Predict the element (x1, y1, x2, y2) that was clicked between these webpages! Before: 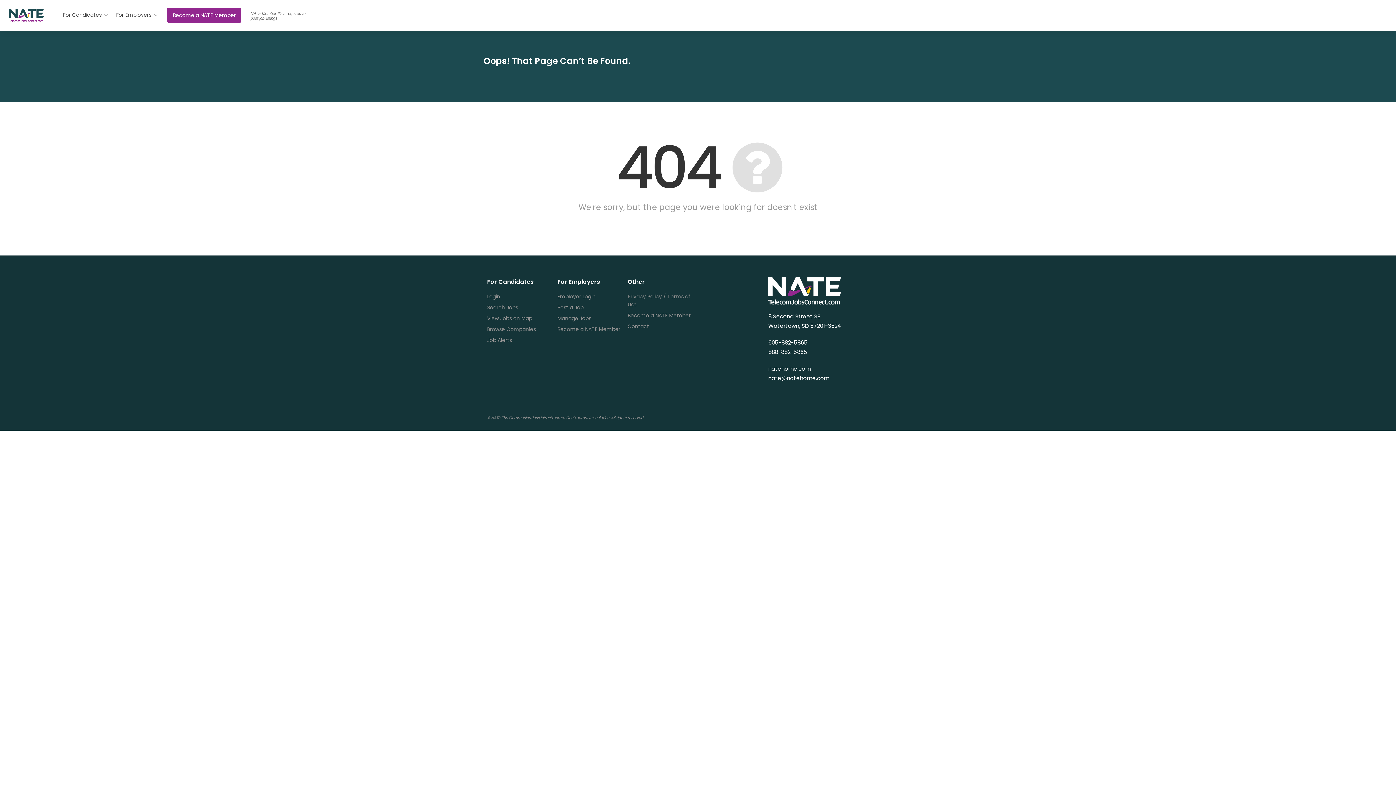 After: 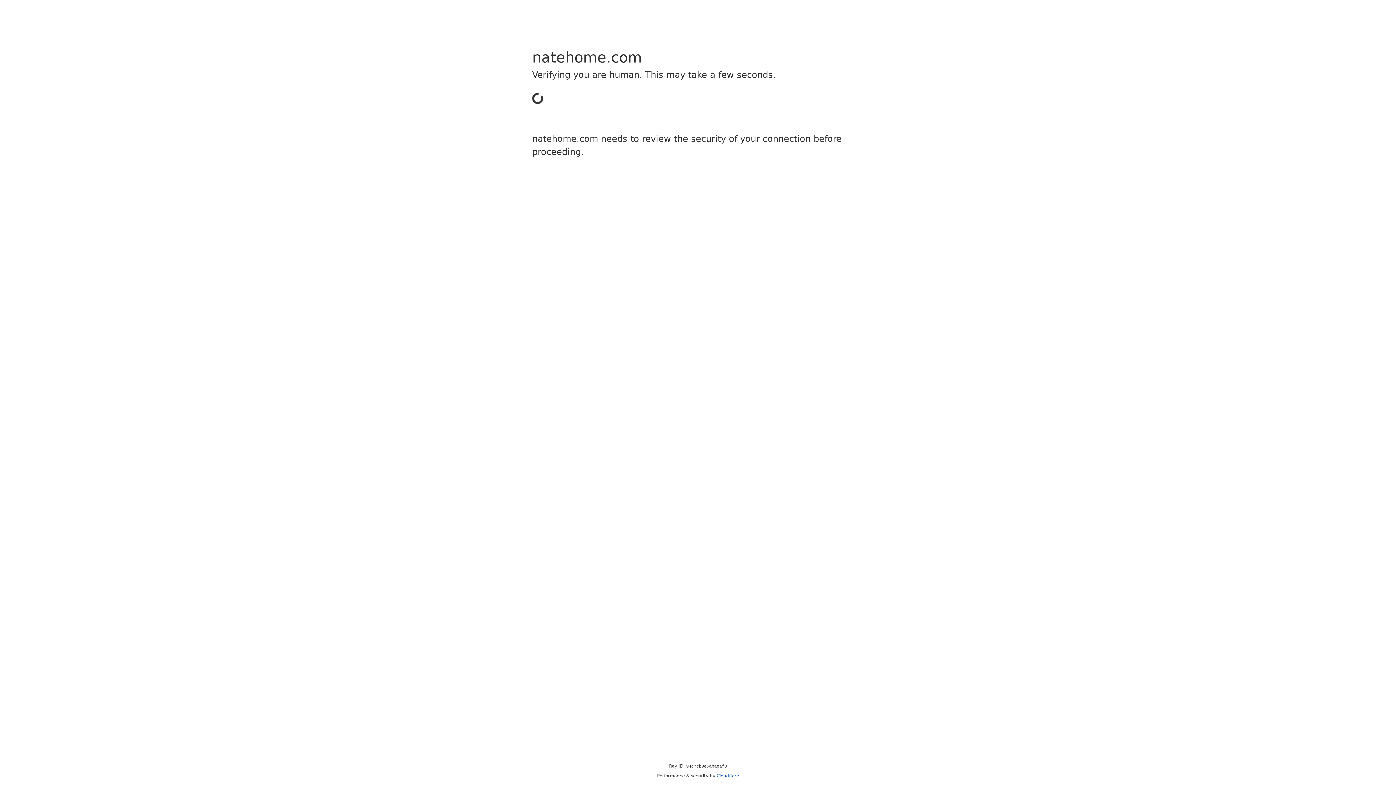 Action: label: Become a NATE Member bbox: (557, 324, 620, 334)